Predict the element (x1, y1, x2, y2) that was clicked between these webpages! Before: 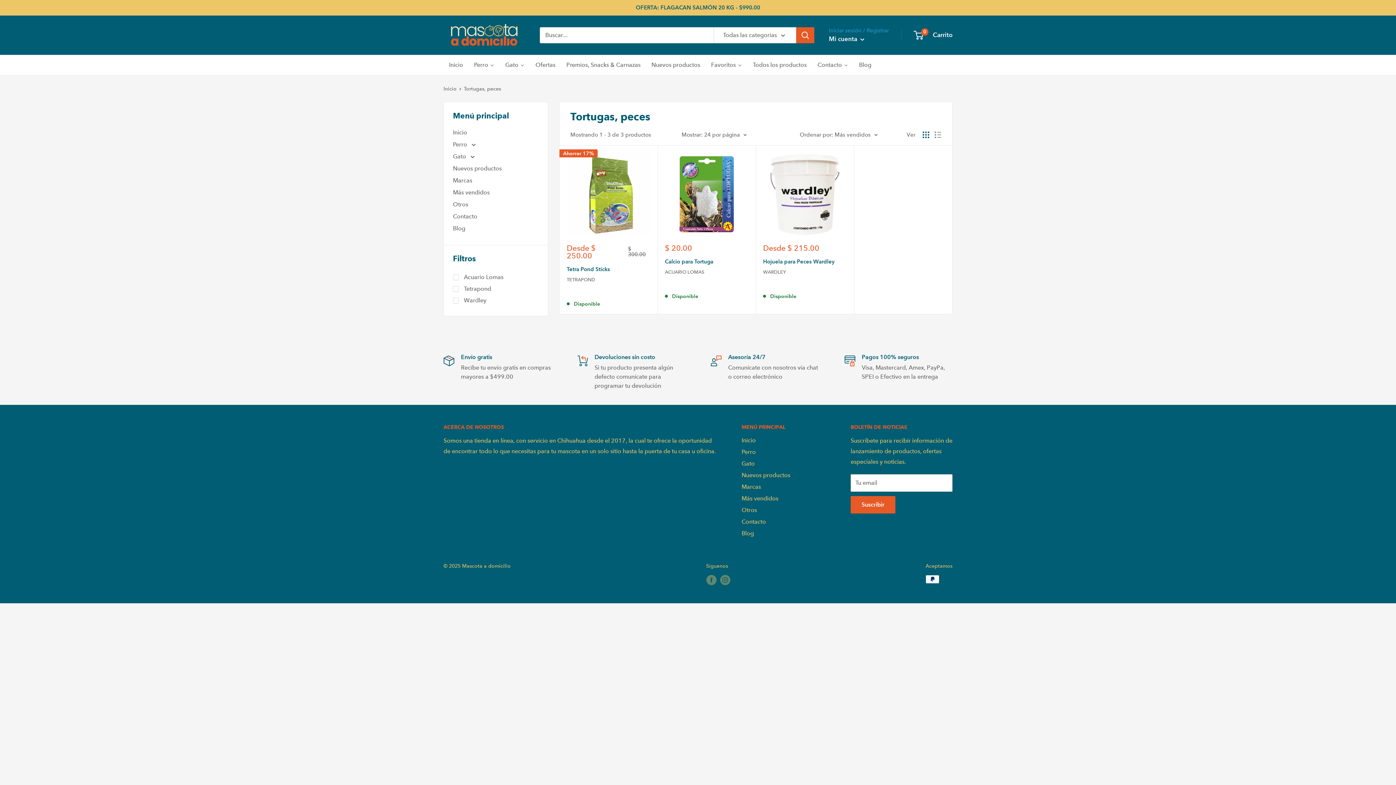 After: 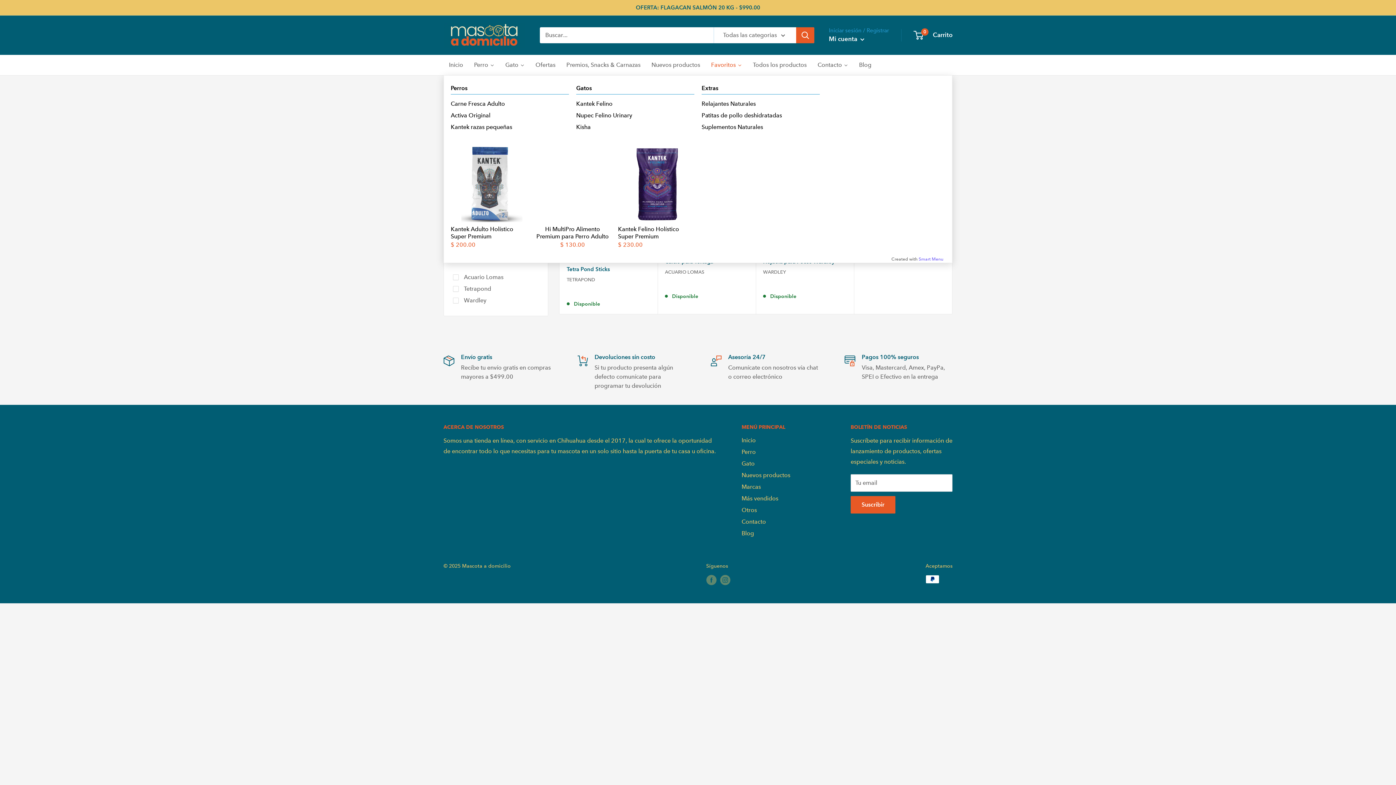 Action: label: Favoritos bbox: (705, 54, 747, 75)